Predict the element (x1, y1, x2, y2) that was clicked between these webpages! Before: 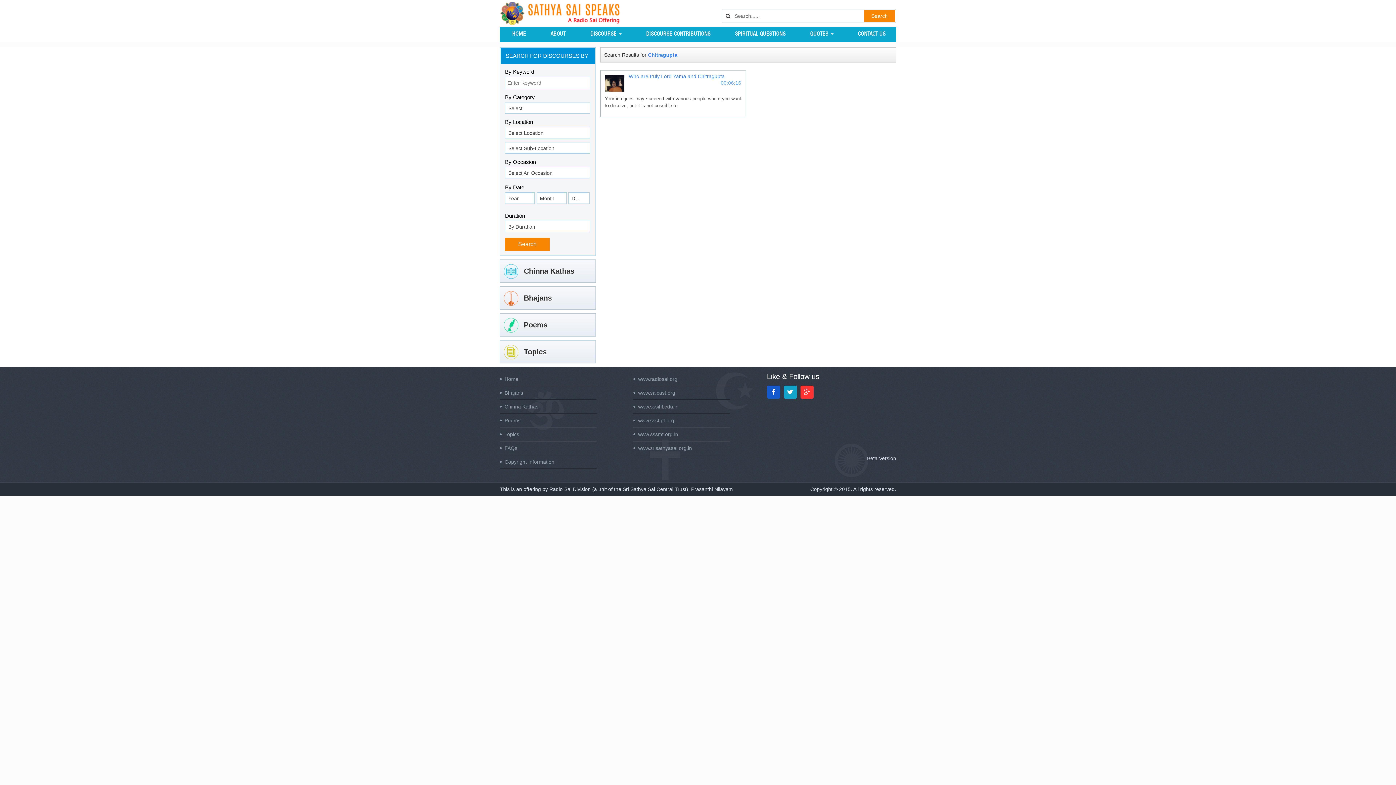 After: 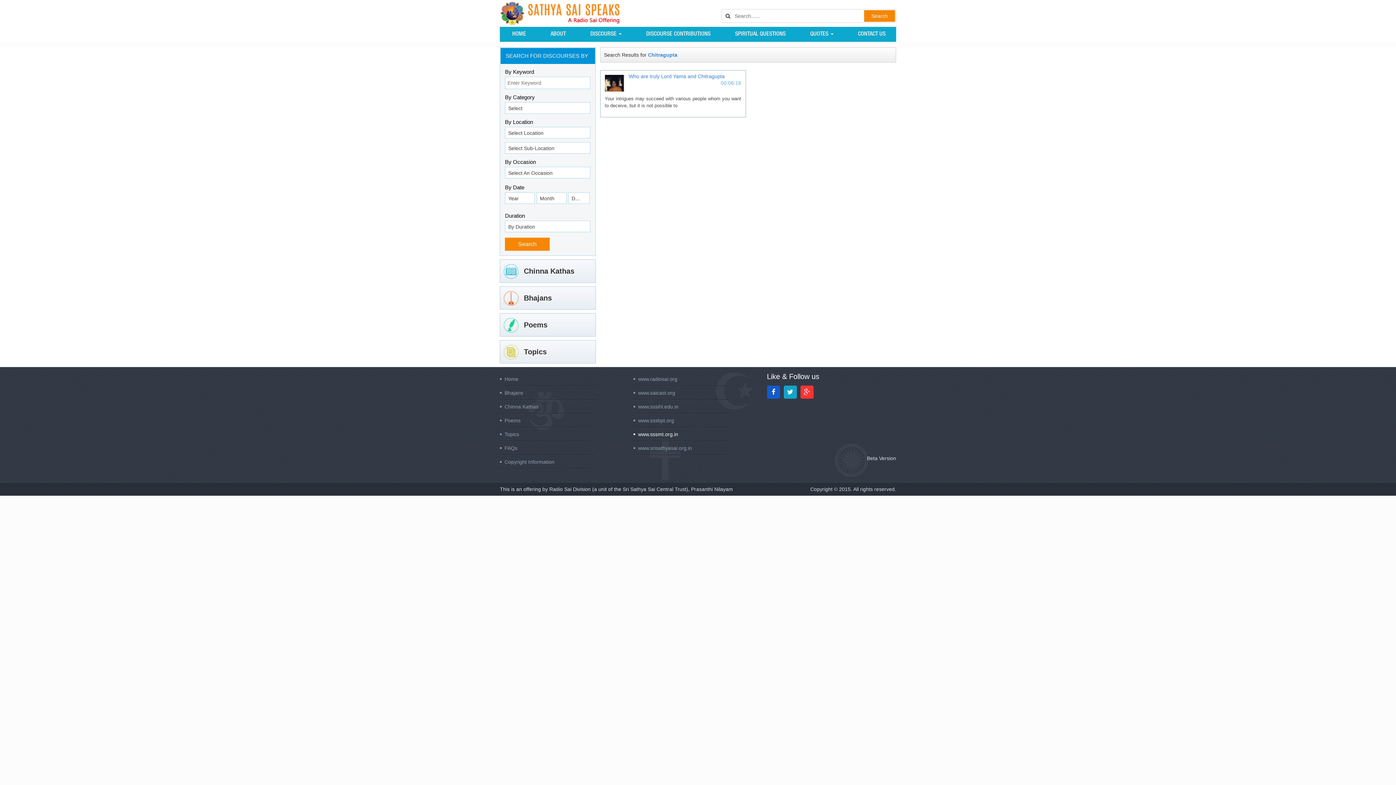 Action: label: www.sssmt.org.in bbox: (633, 428, 730, 441)